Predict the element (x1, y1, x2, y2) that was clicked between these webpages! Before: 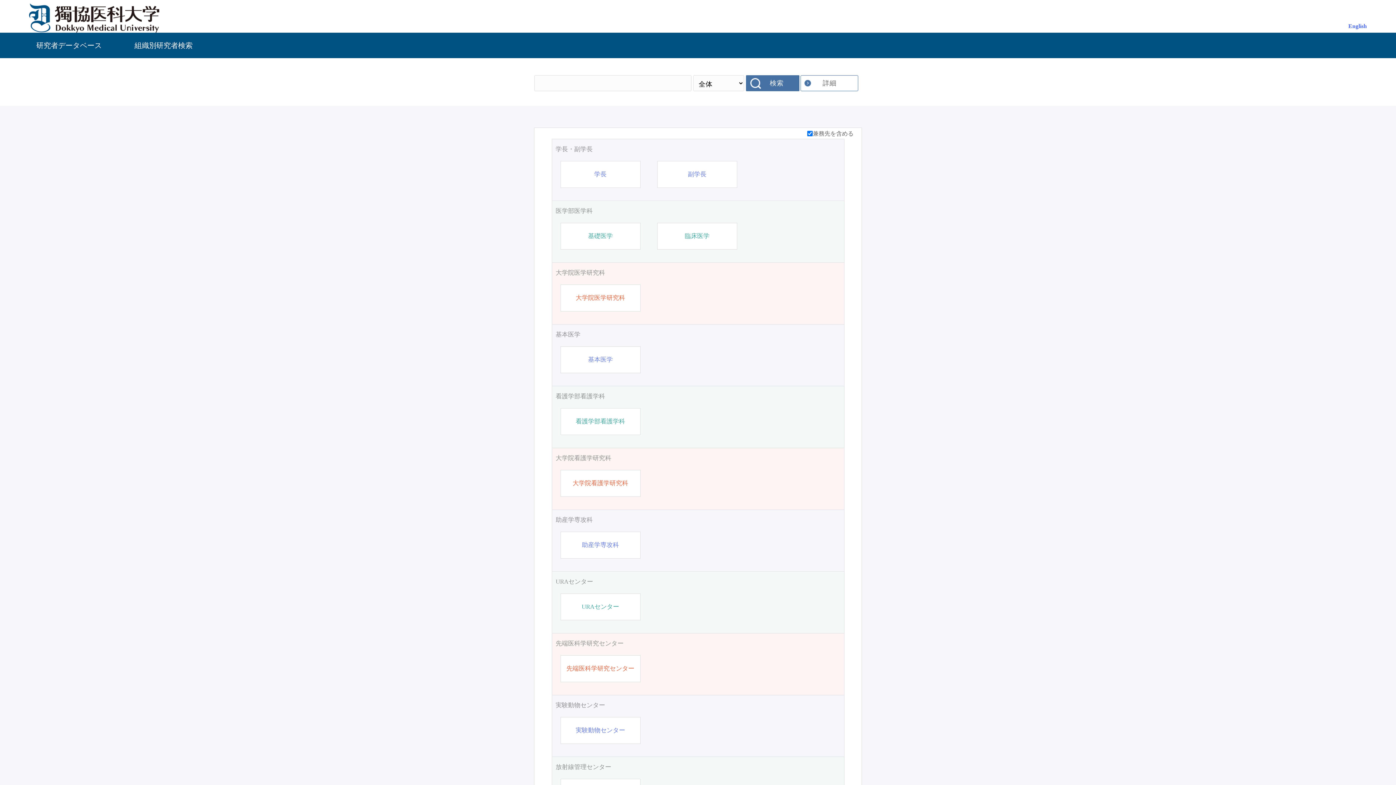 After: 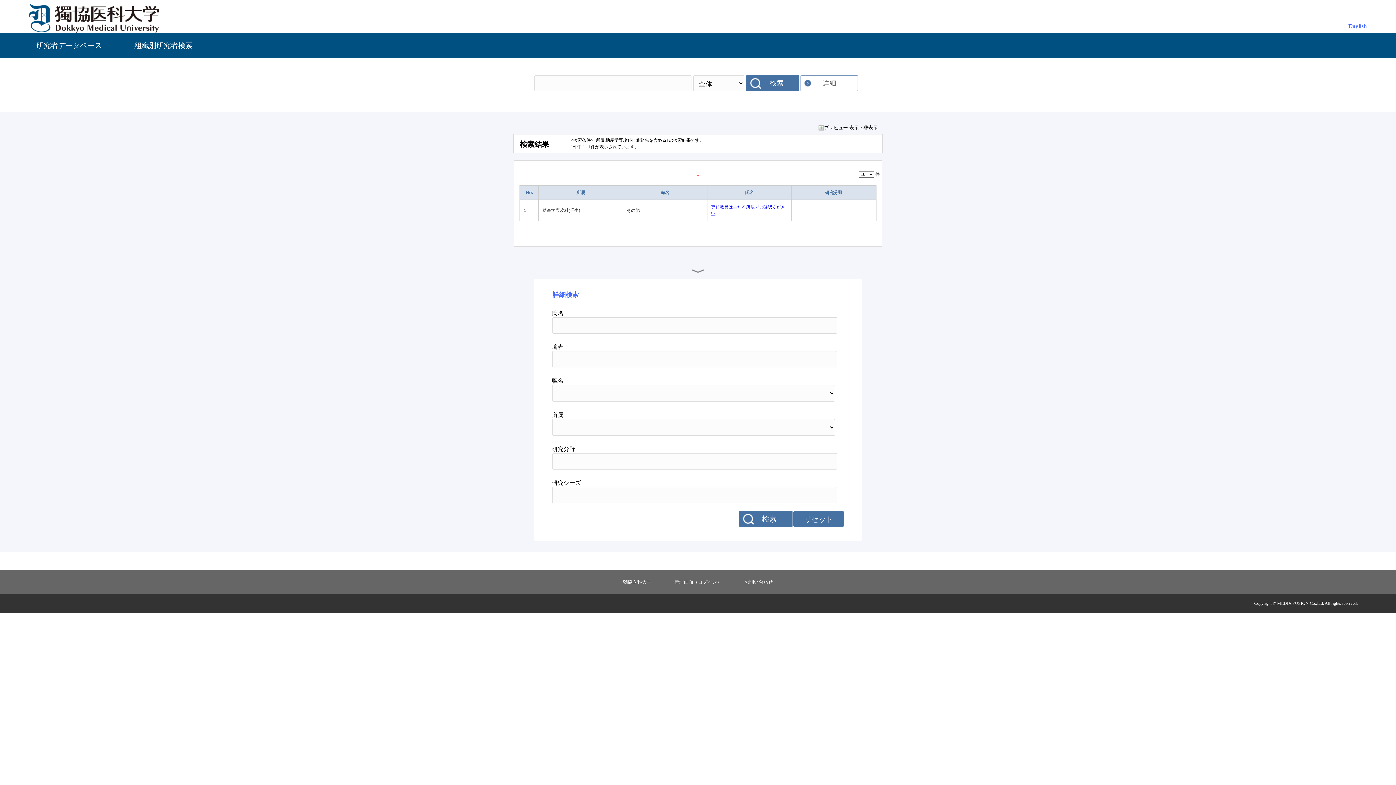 Action: label: 助産学専攻科 bbox: (582, 540, 619, 549)